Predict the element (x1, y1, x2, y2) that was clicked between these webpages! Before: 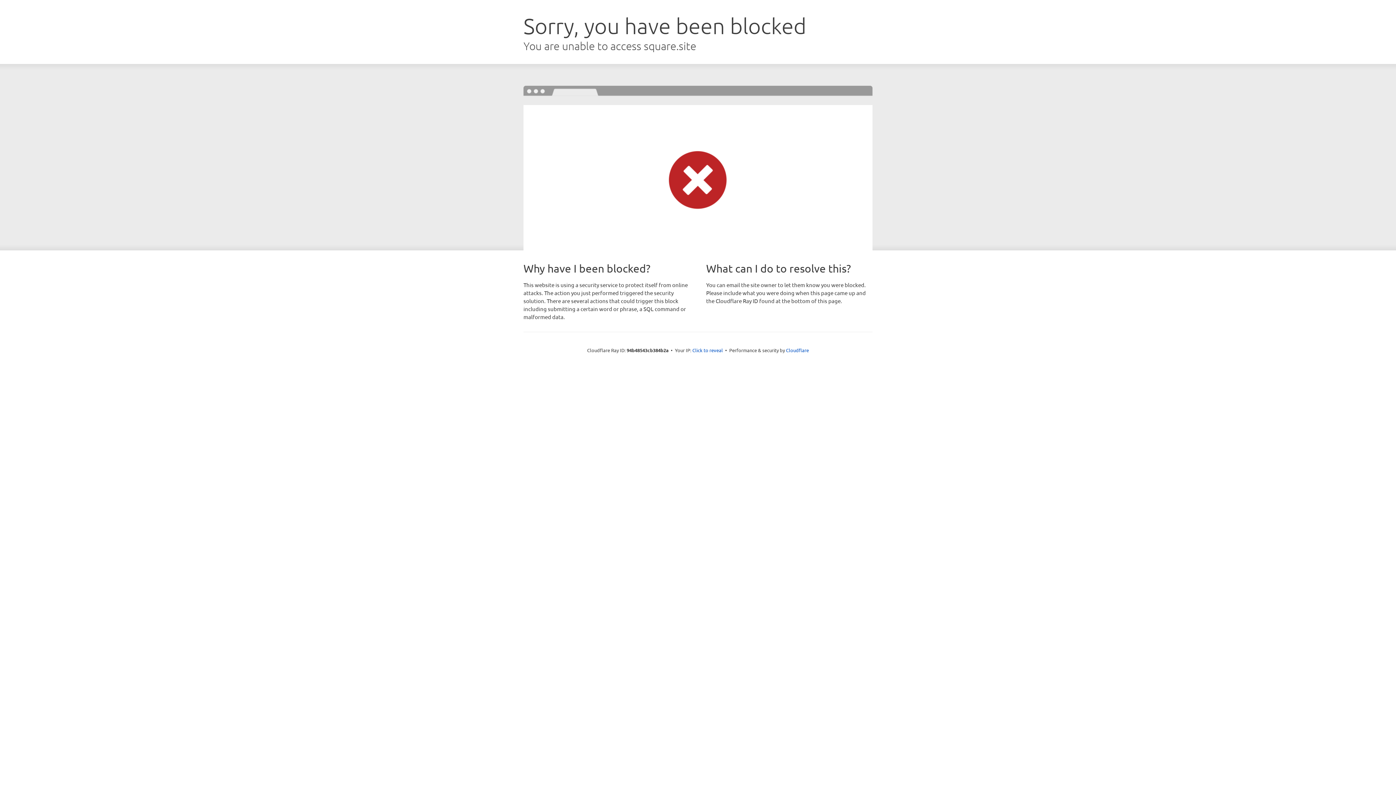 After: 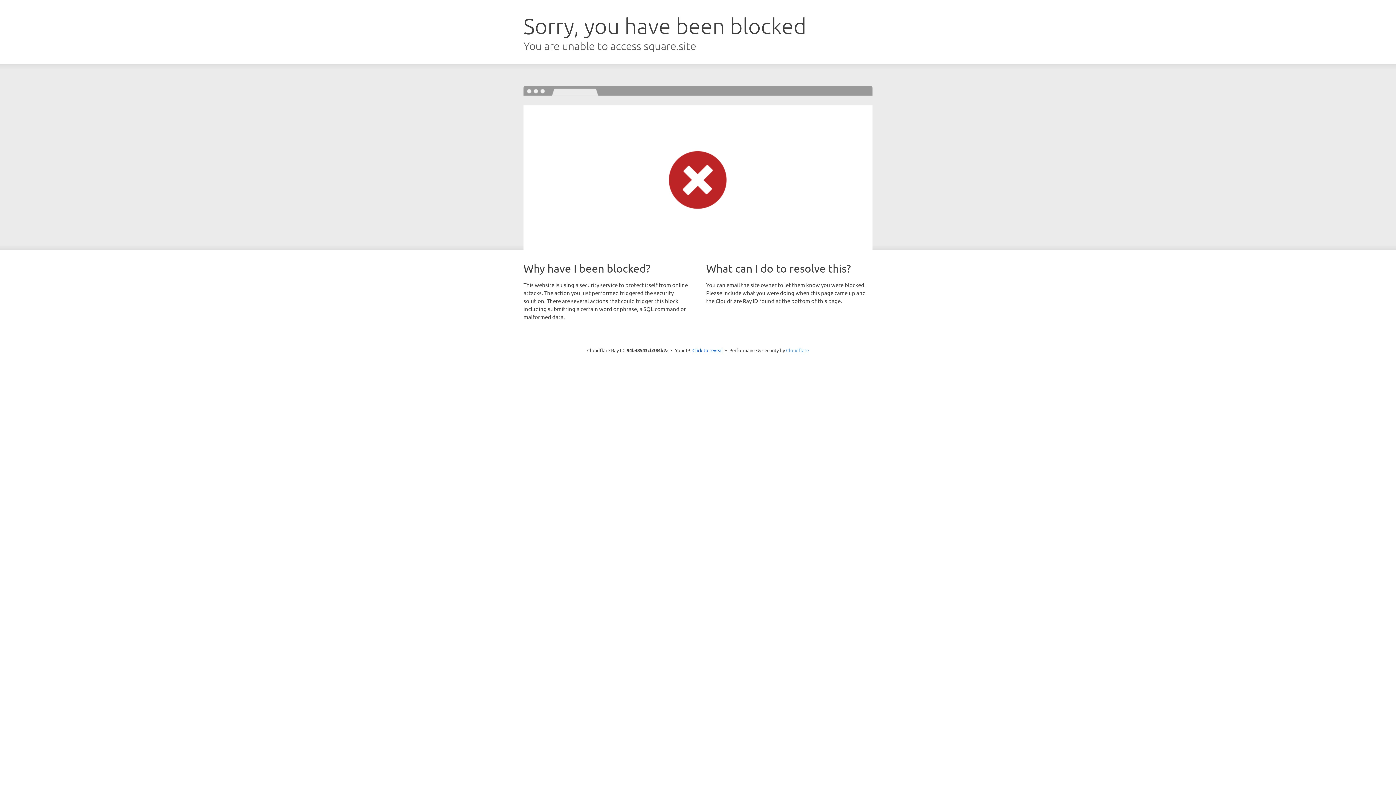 Action: label: Cloudflare bbox: (786, 347, 809, 353)